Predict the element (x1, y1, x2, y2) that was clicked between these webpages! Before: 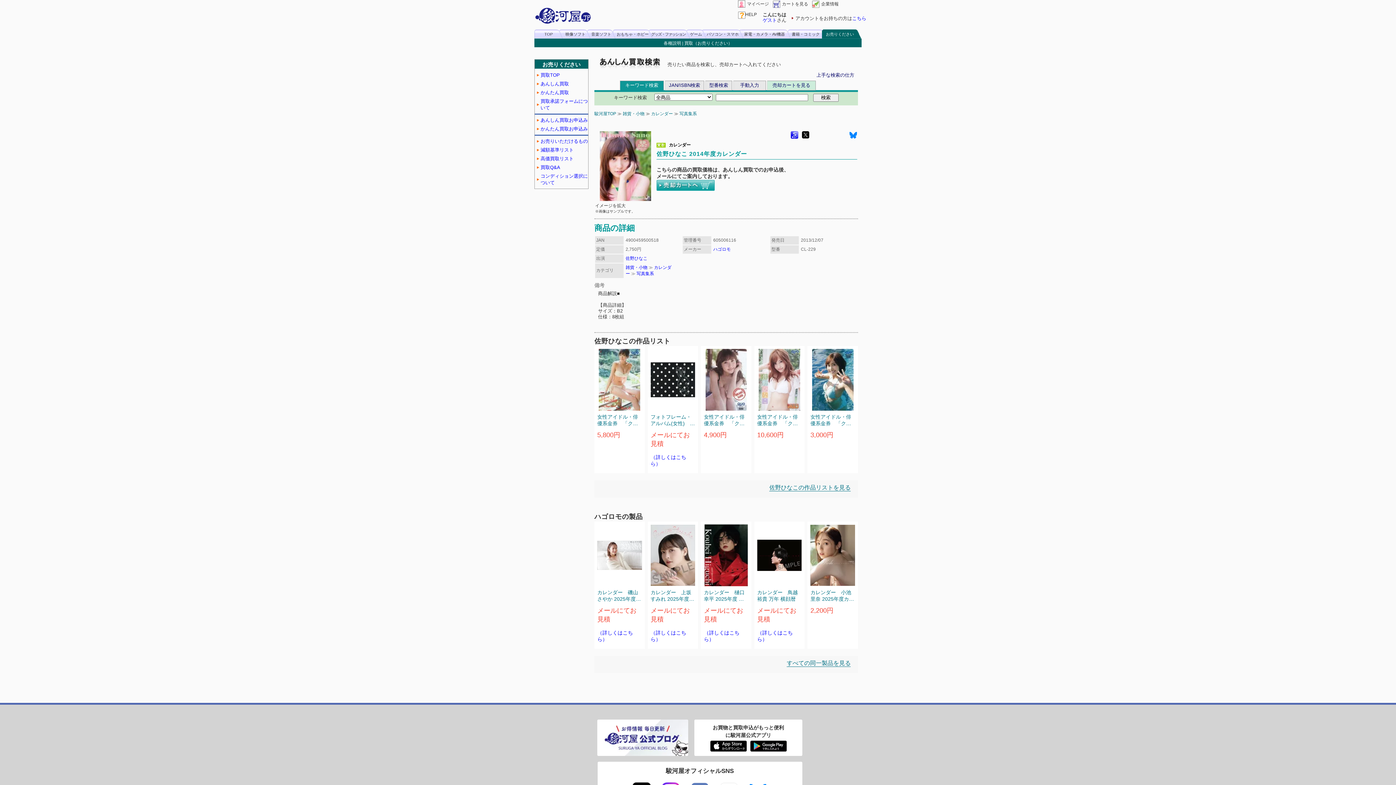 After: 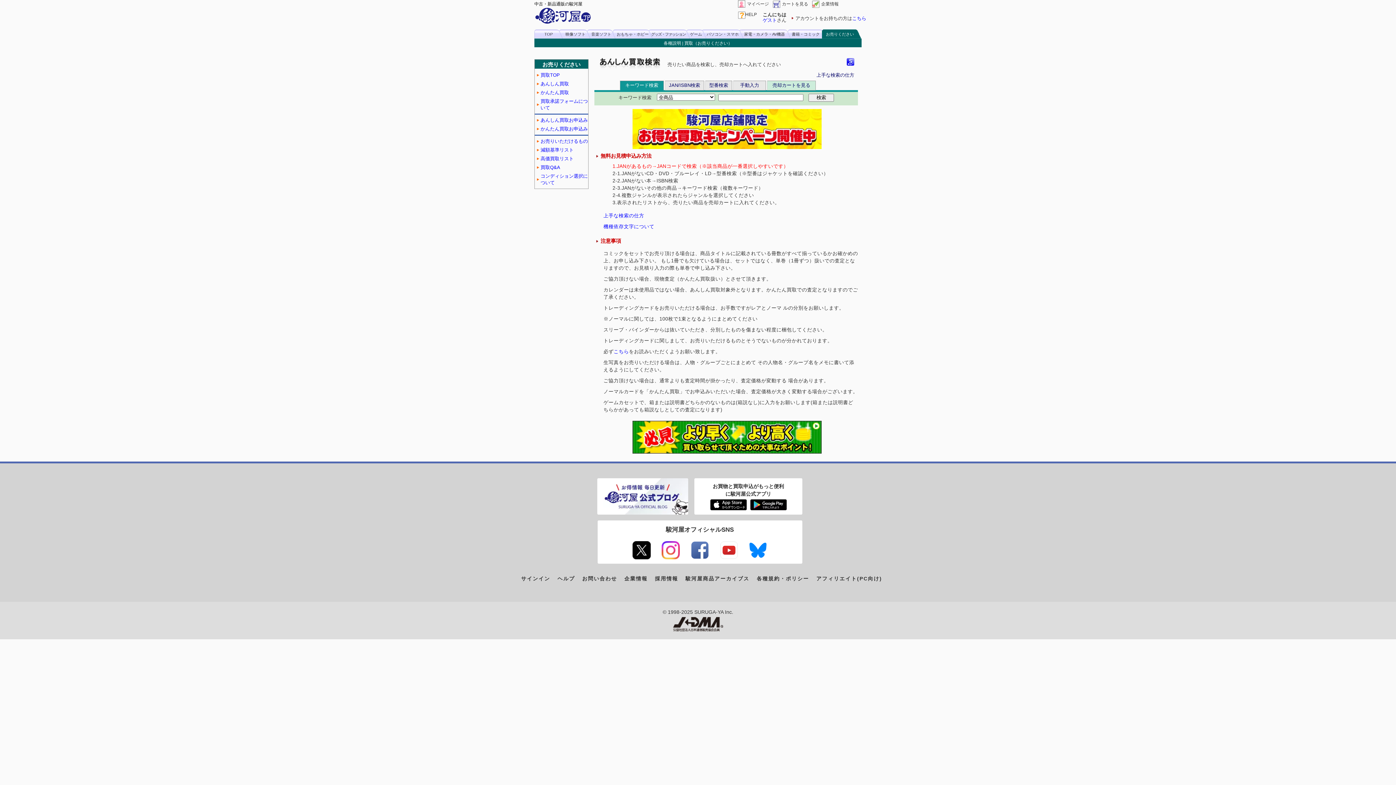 Action: bbox: (540, 117, 588, 122) label: あんしん買取お申込み